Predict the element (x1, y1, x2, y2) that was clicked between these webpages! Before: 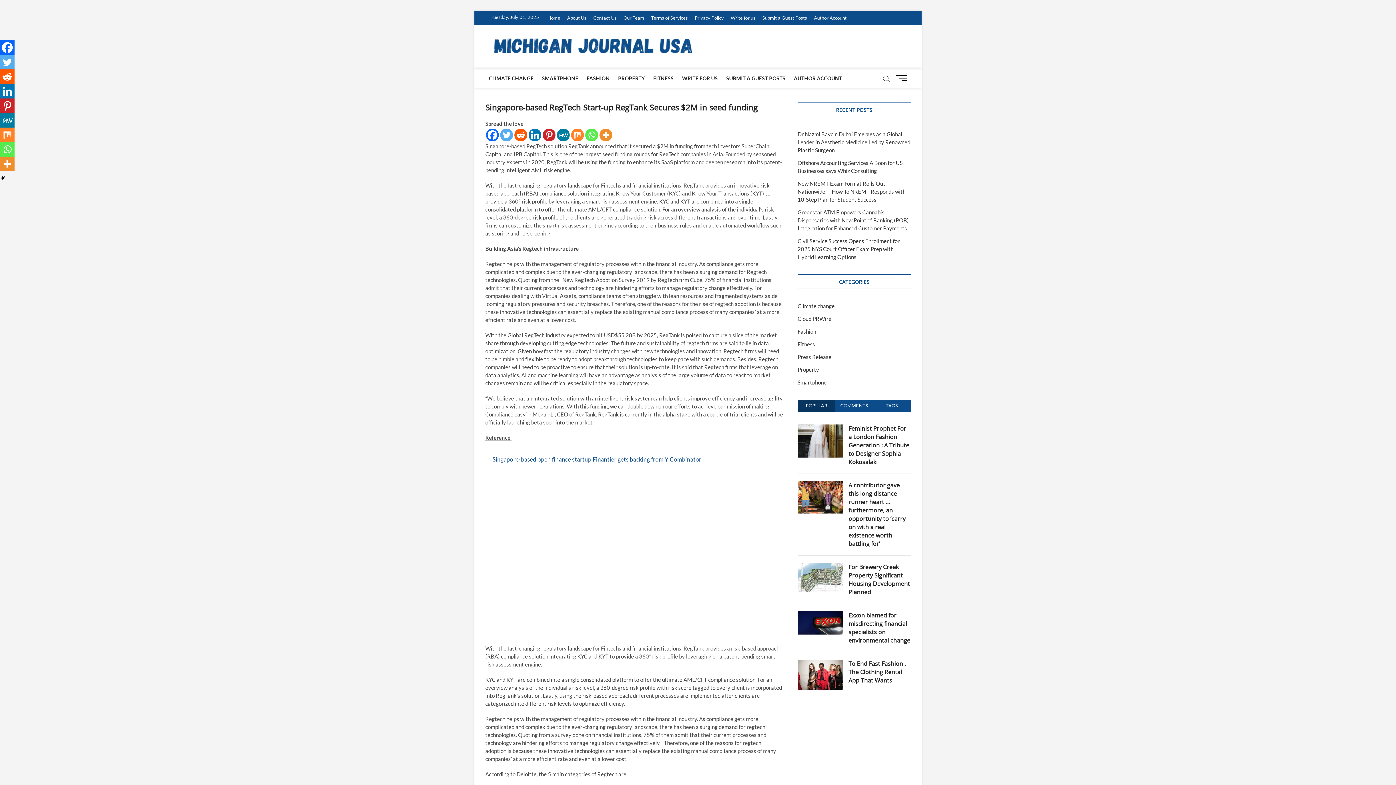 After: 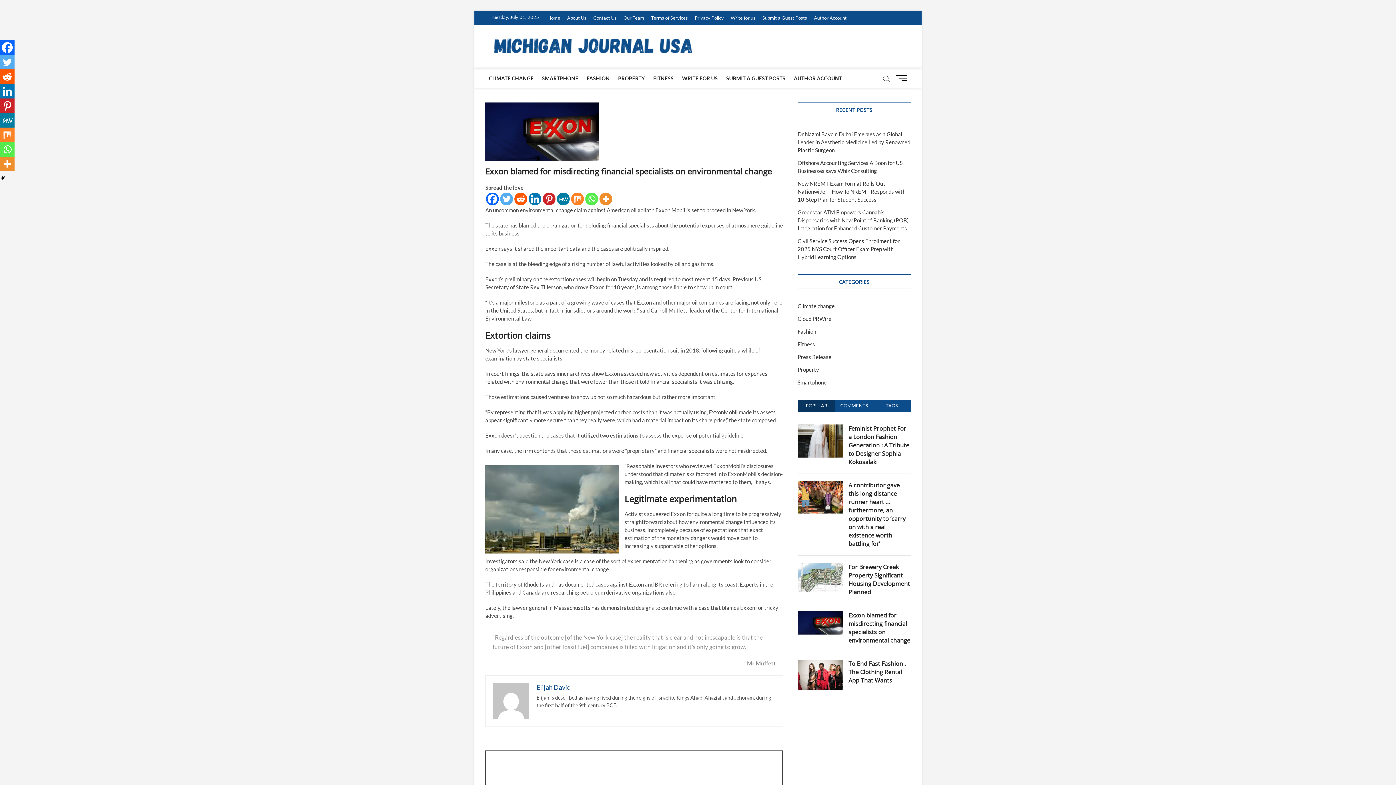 Action: bbox: (797, 612, 843, 618)